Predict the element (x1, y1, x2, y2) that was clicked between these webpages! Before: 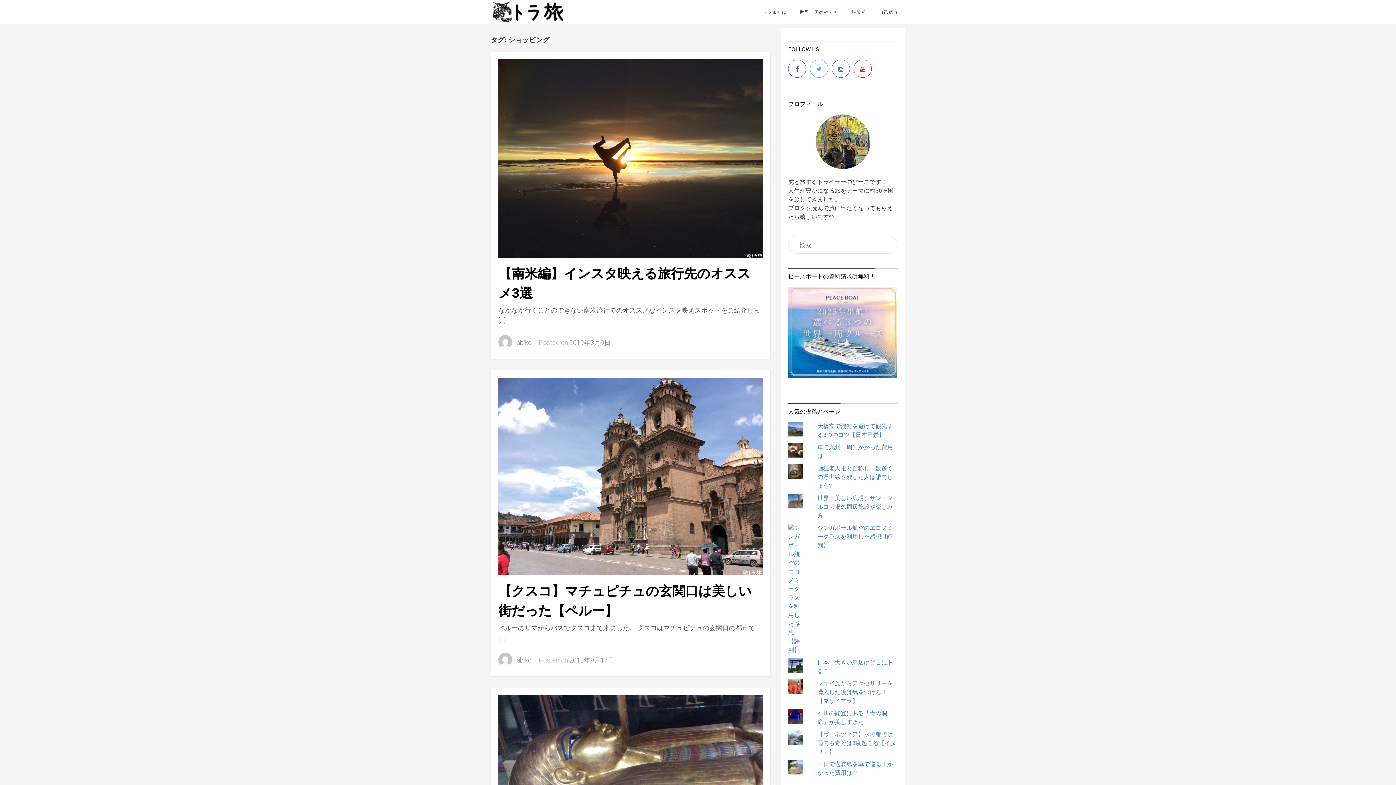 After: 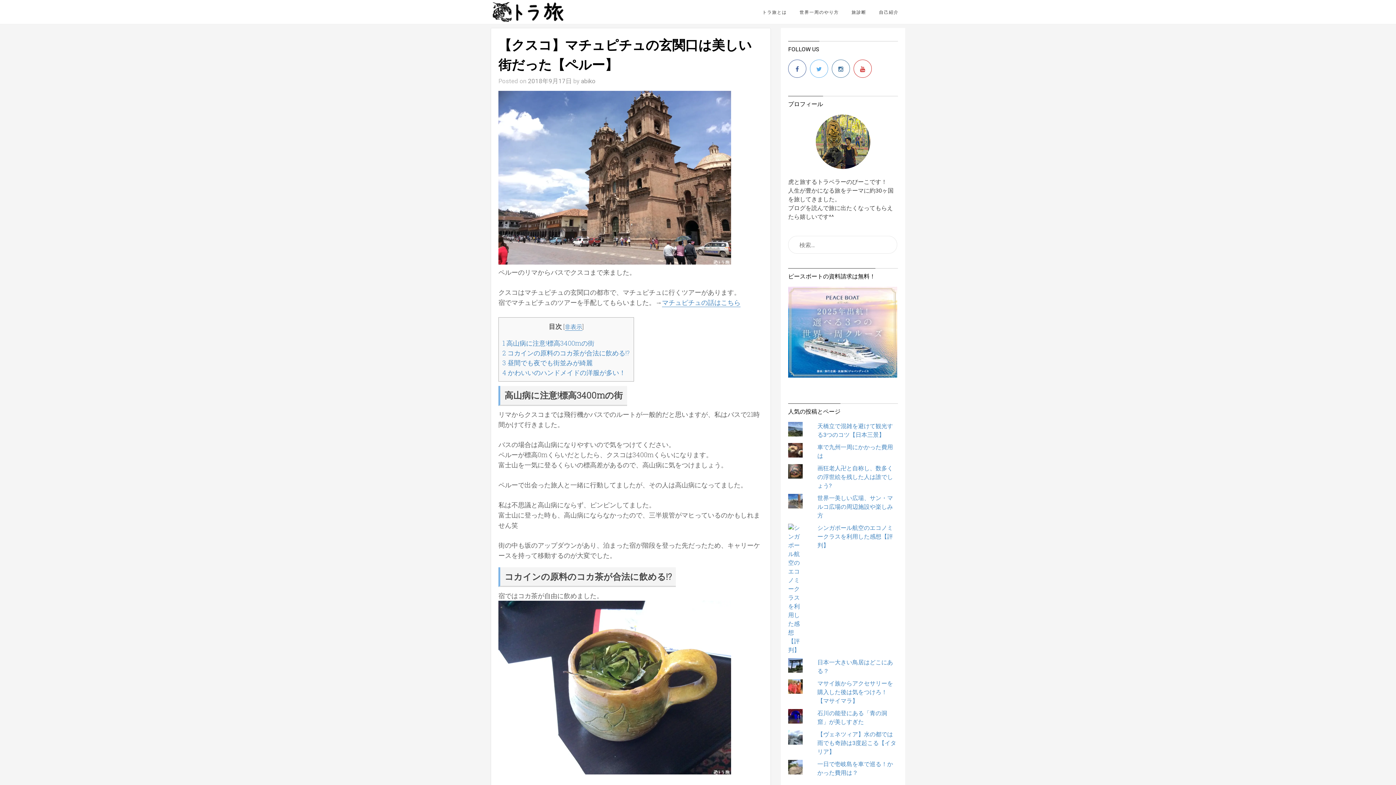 Action: bbox: (498, 570, 763, 577)